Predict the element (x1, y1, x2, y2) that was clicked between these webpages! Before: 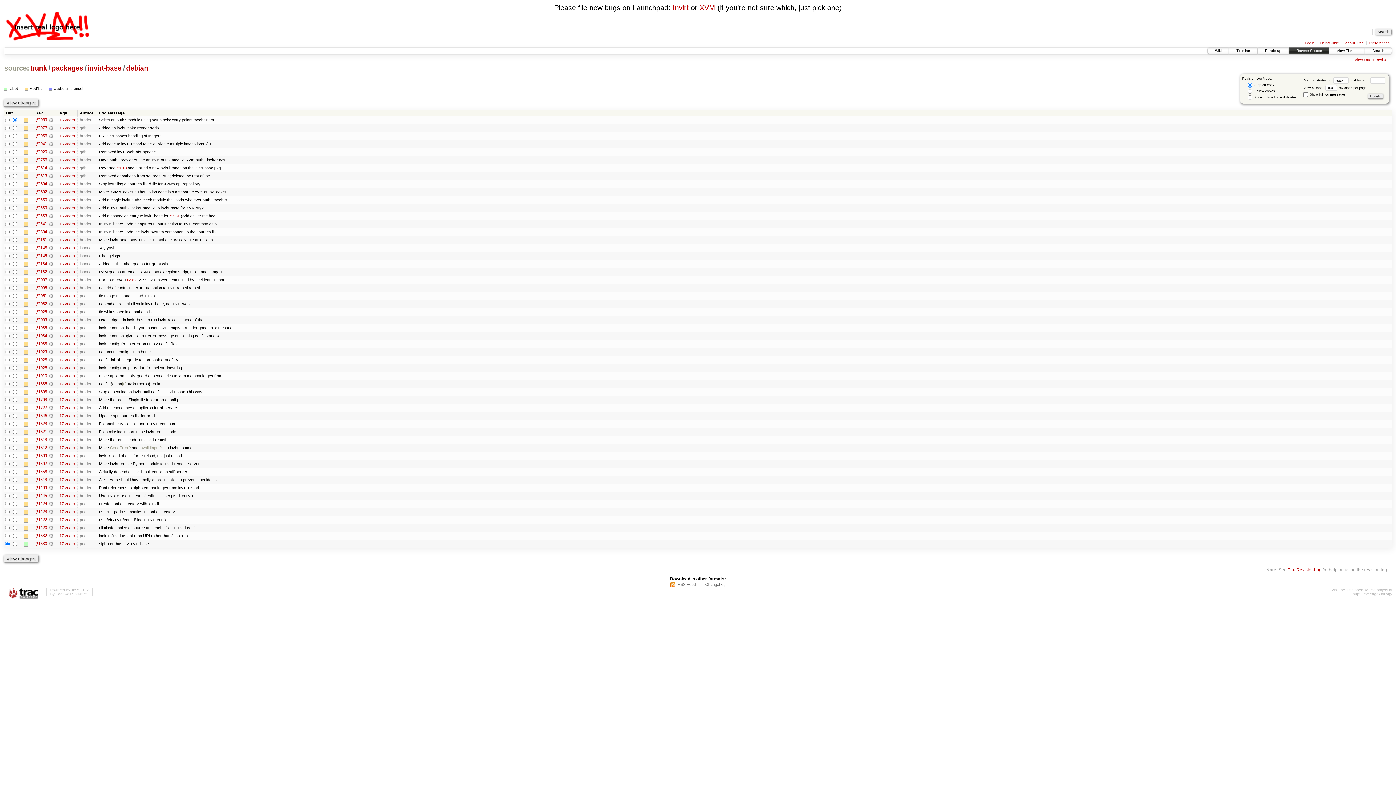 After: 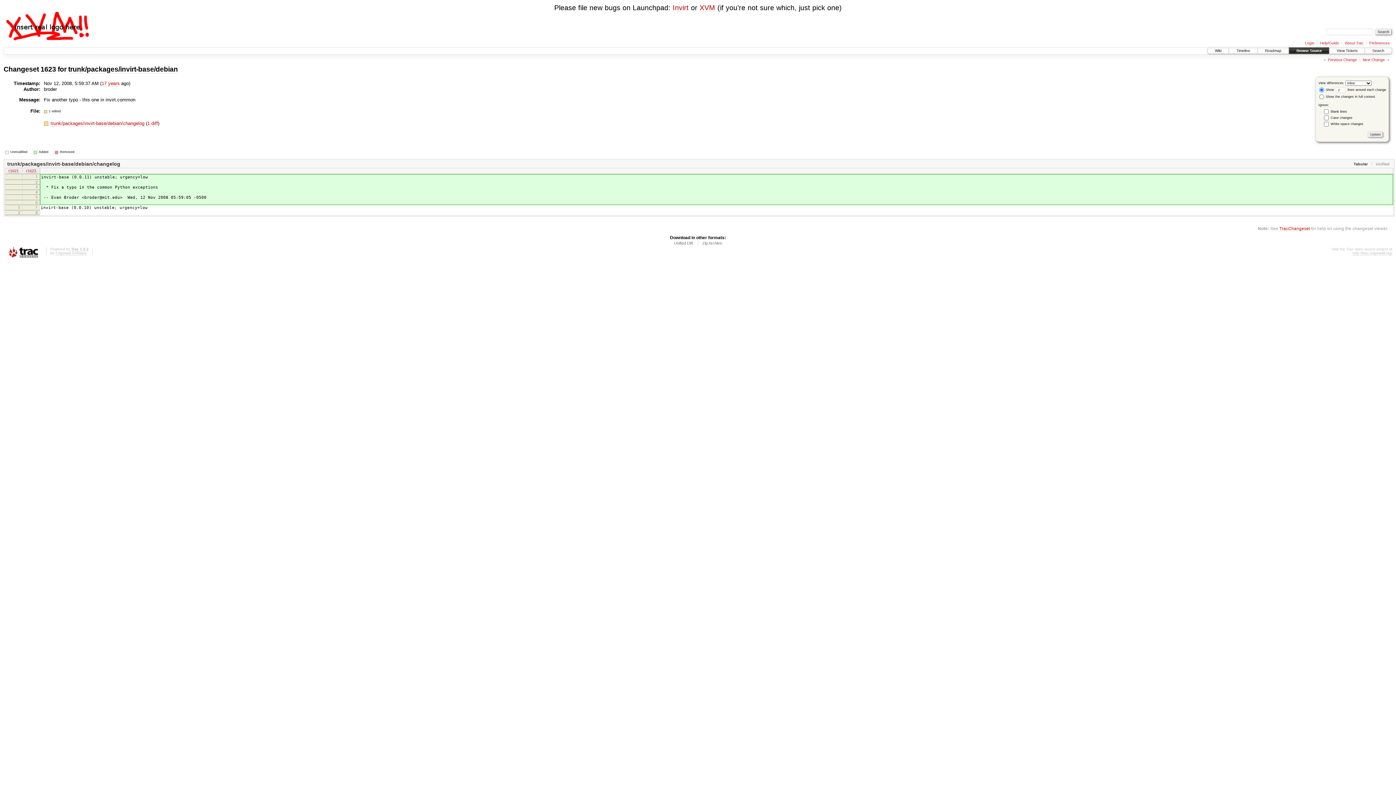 Action: bbox: (49, 421, 53, 426) label:  